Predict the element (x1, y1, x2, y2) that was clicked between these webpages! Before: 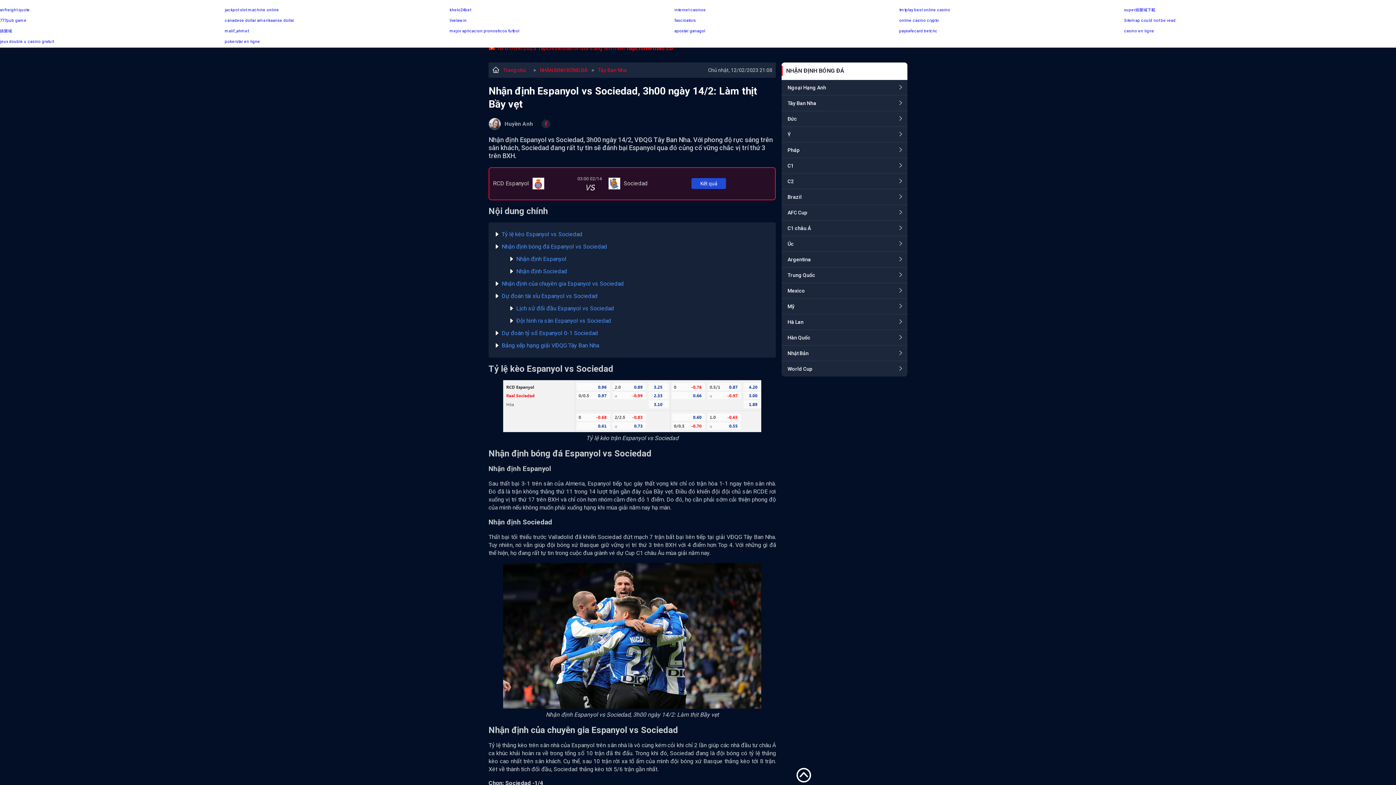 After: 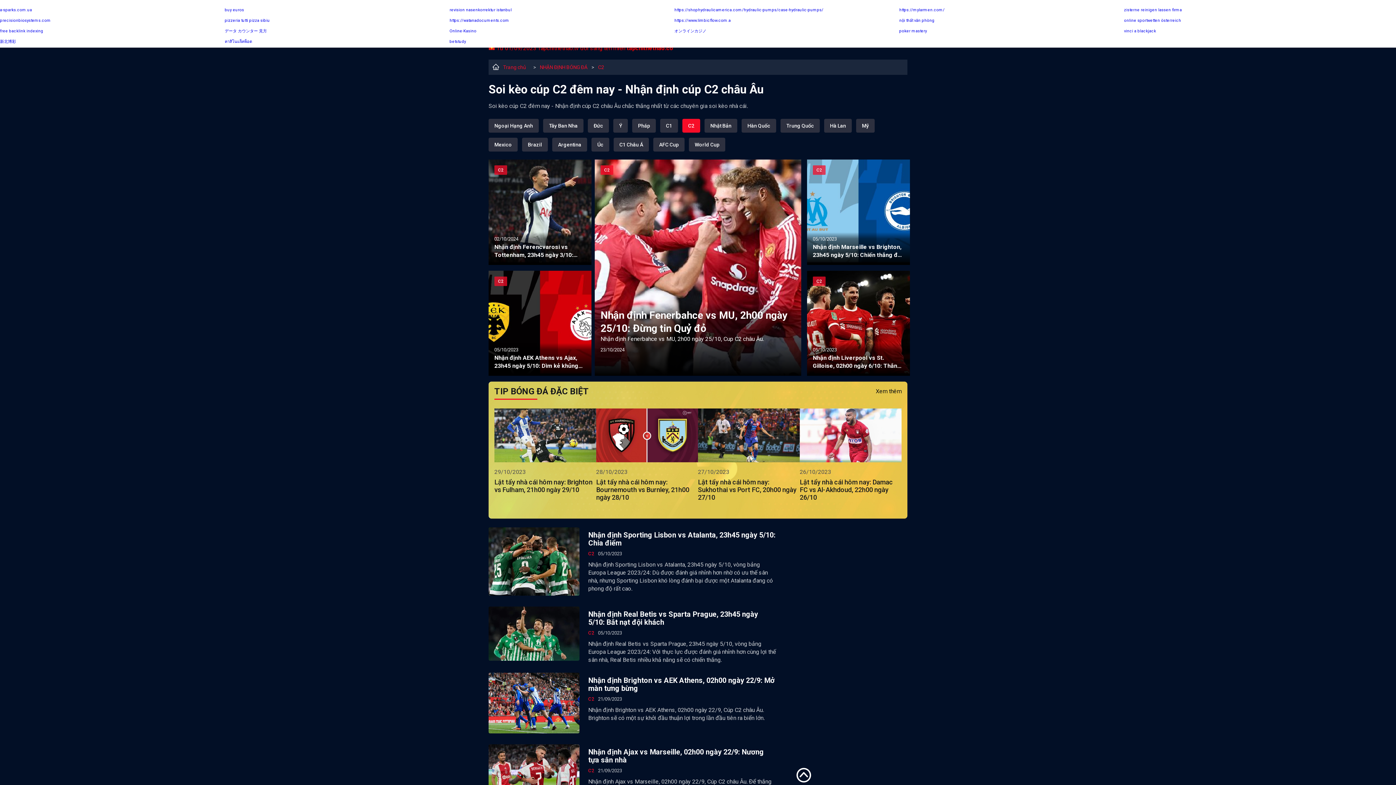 Action: bbox: (781, 173, 907, 189) label: C2